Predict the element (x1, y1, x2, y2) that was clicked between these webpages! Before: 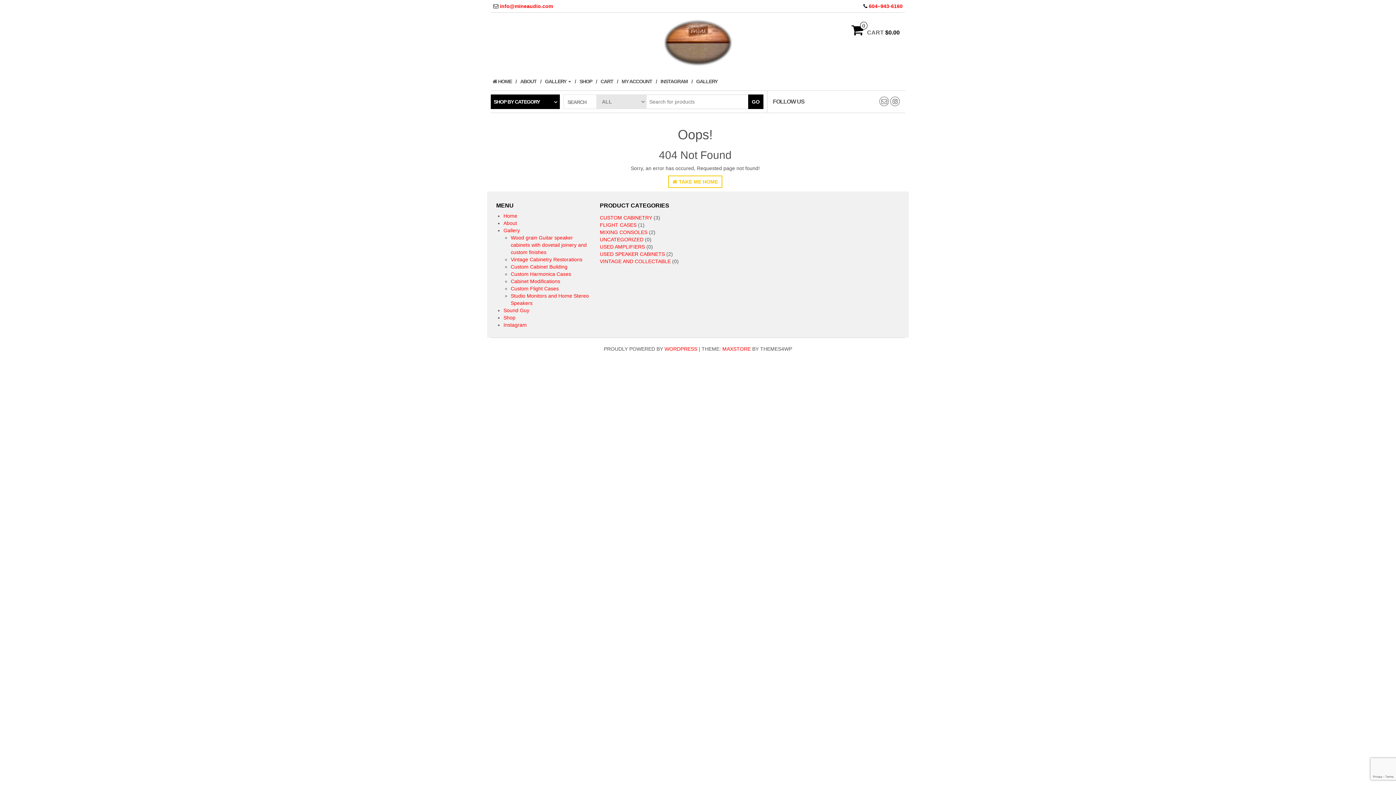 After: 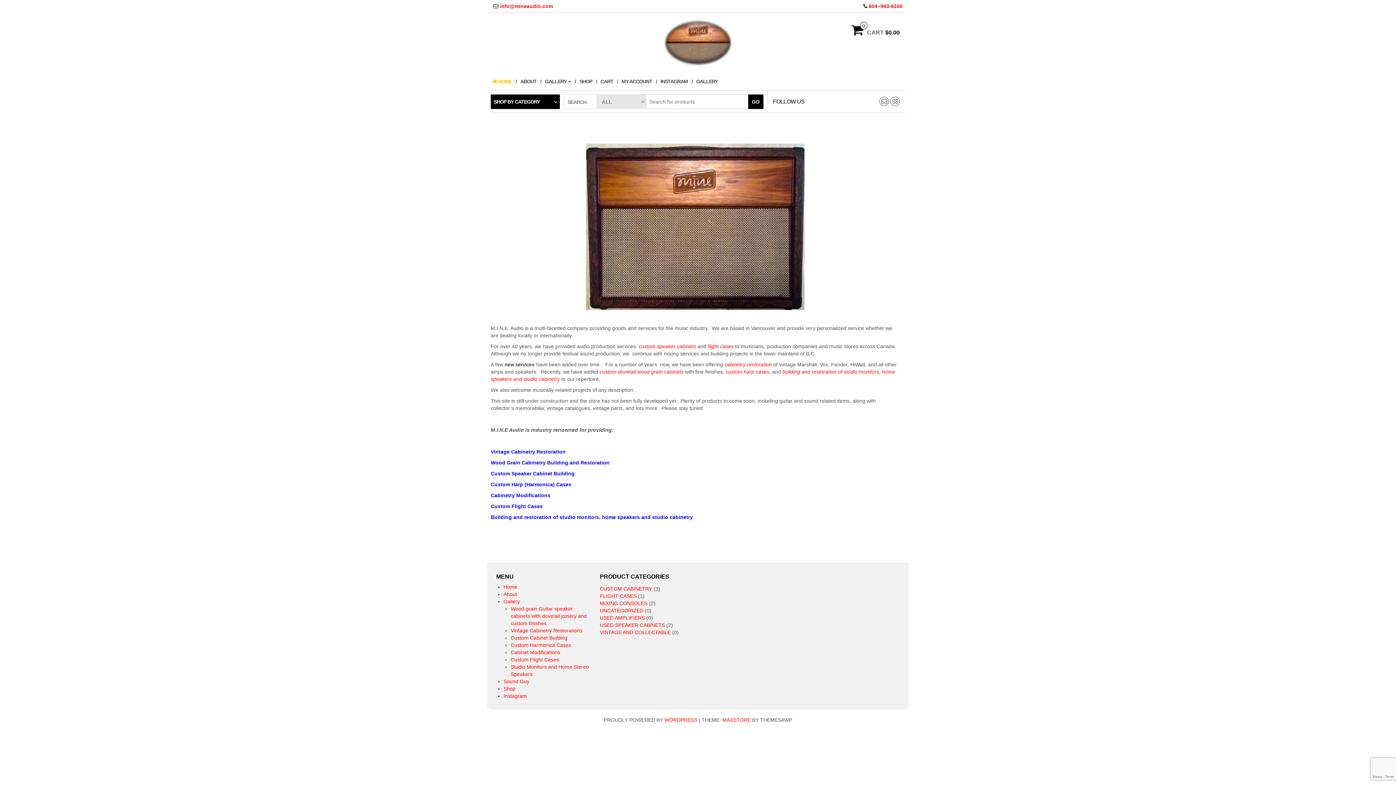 Action: bbox: (661, 39, 734, 44)